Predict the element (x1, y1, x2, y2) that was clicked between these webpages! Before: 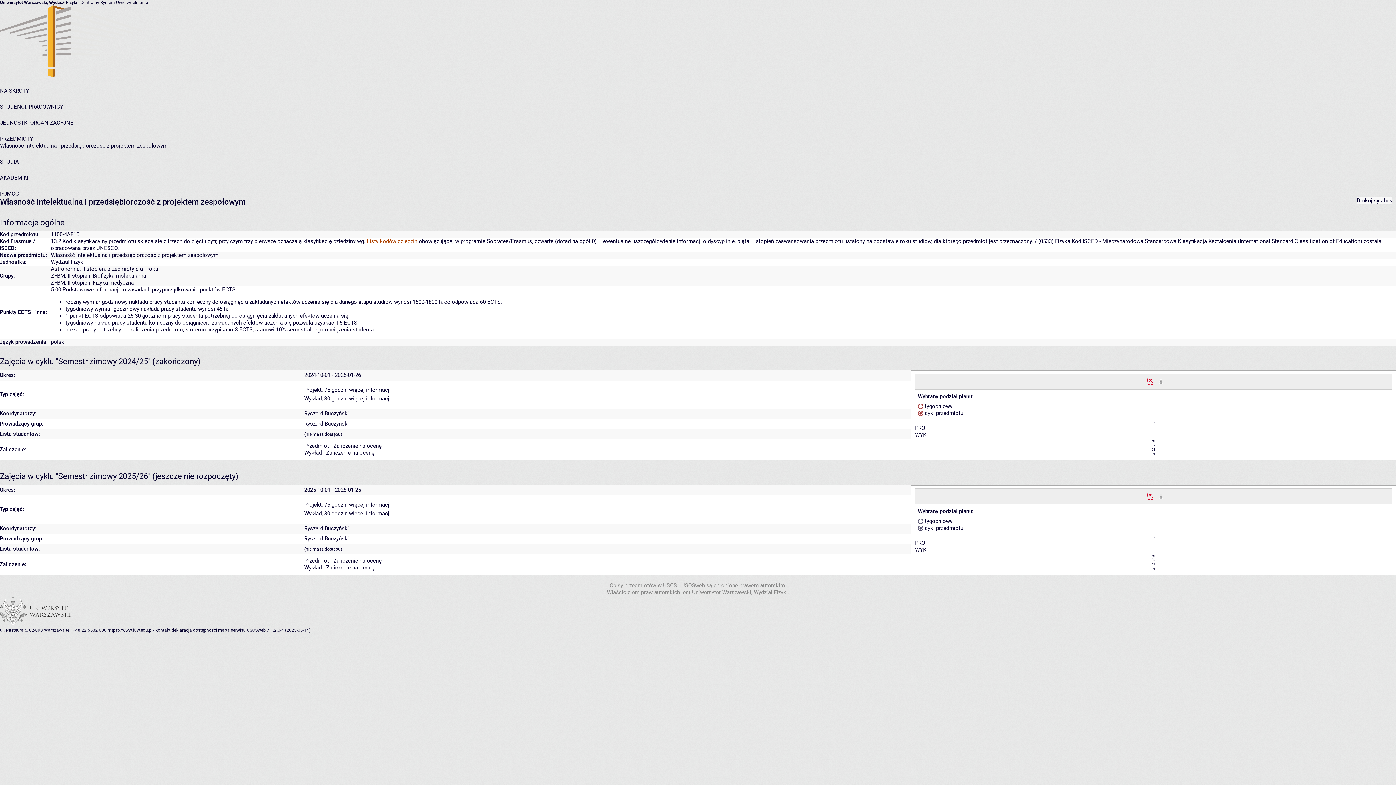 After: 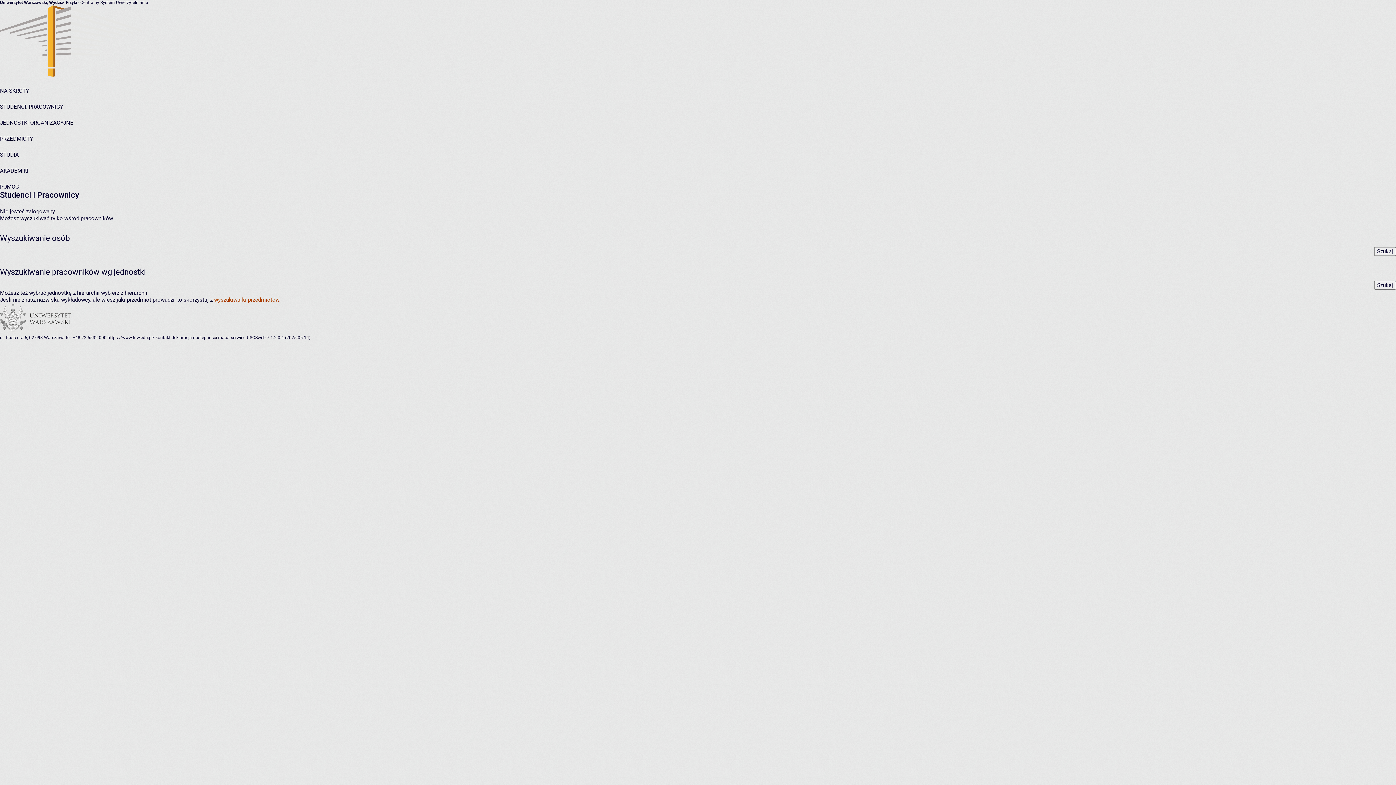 Action: bbox: (0, 103, 63, 110) label: STUDENCI, PRACOWNICY